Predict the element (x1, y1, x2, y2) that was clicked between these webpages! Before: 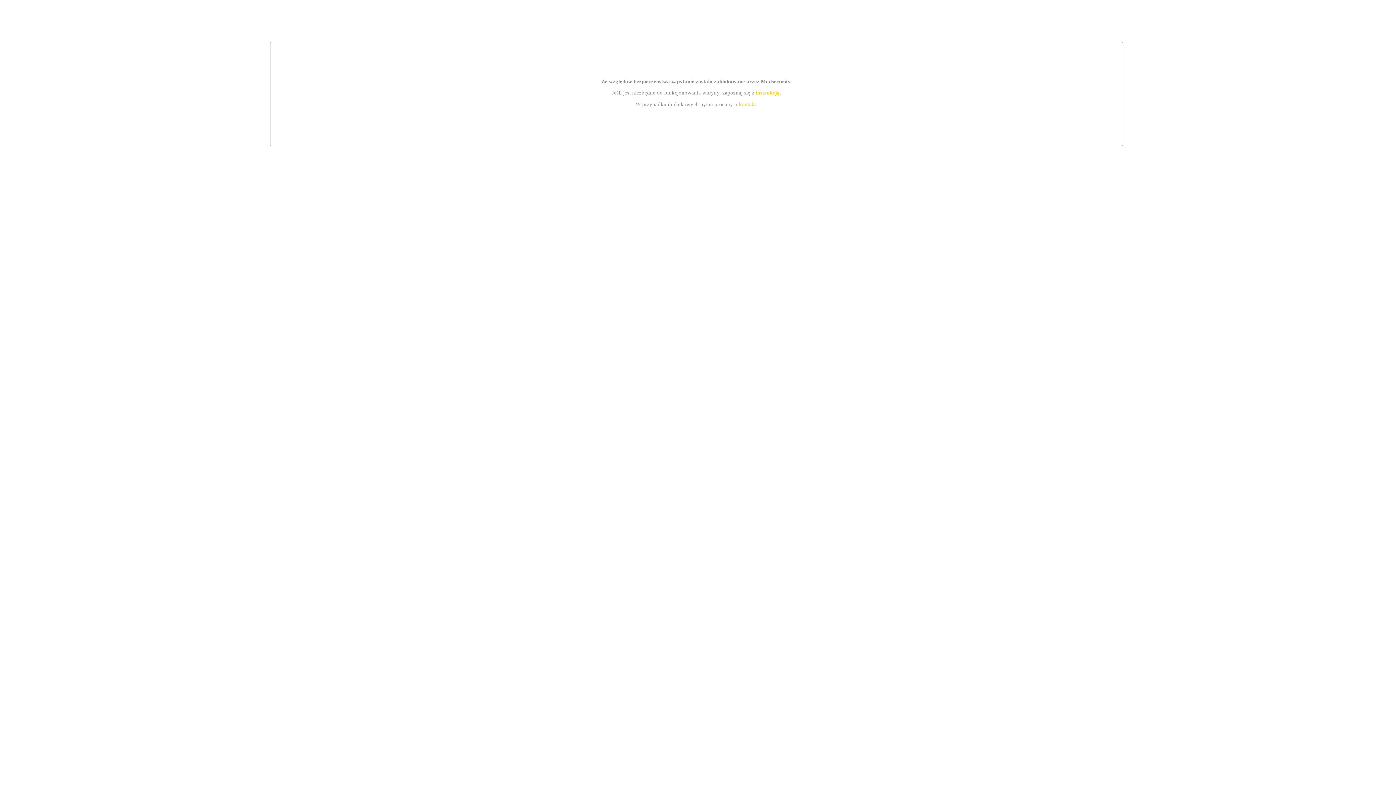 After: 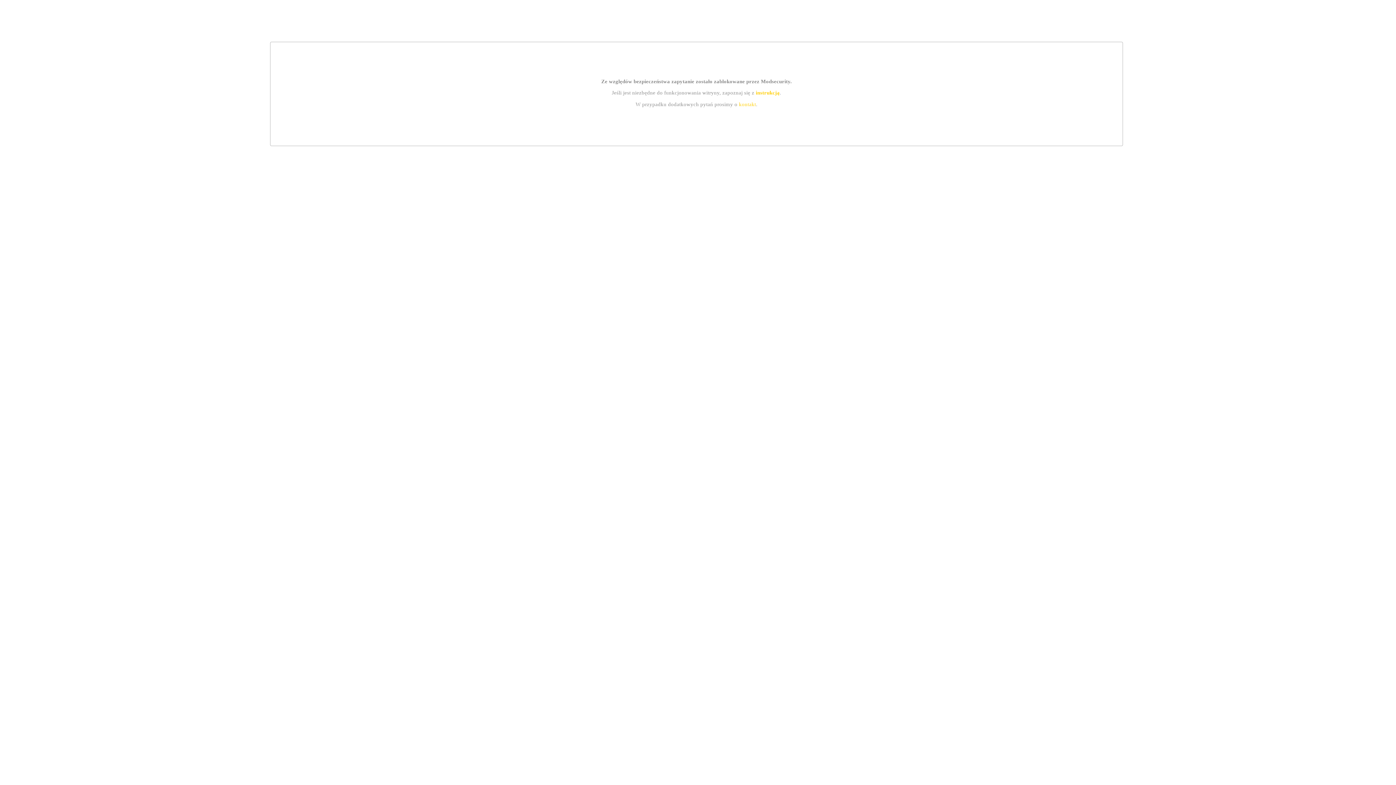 Action: label: instrukcją bbox: (755, 89, 779, 95)